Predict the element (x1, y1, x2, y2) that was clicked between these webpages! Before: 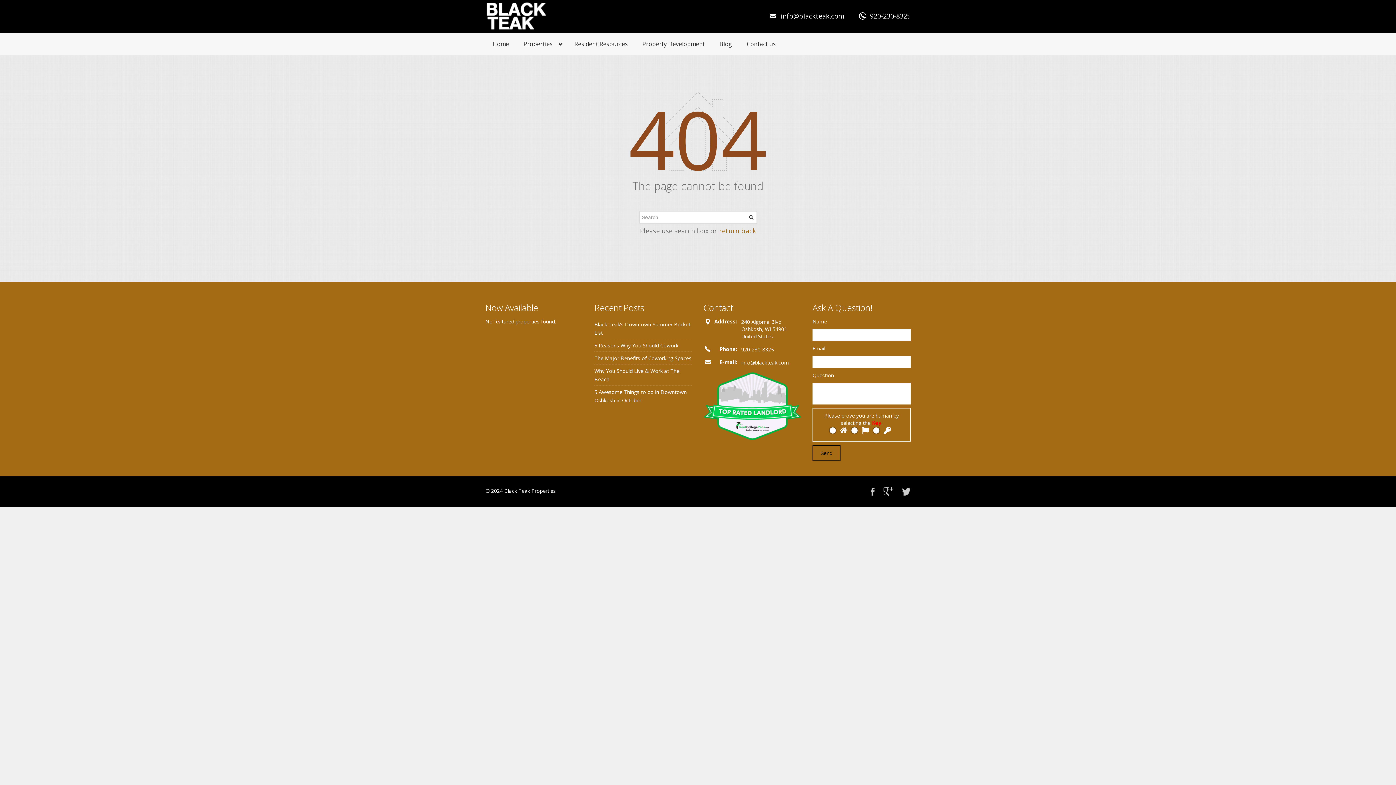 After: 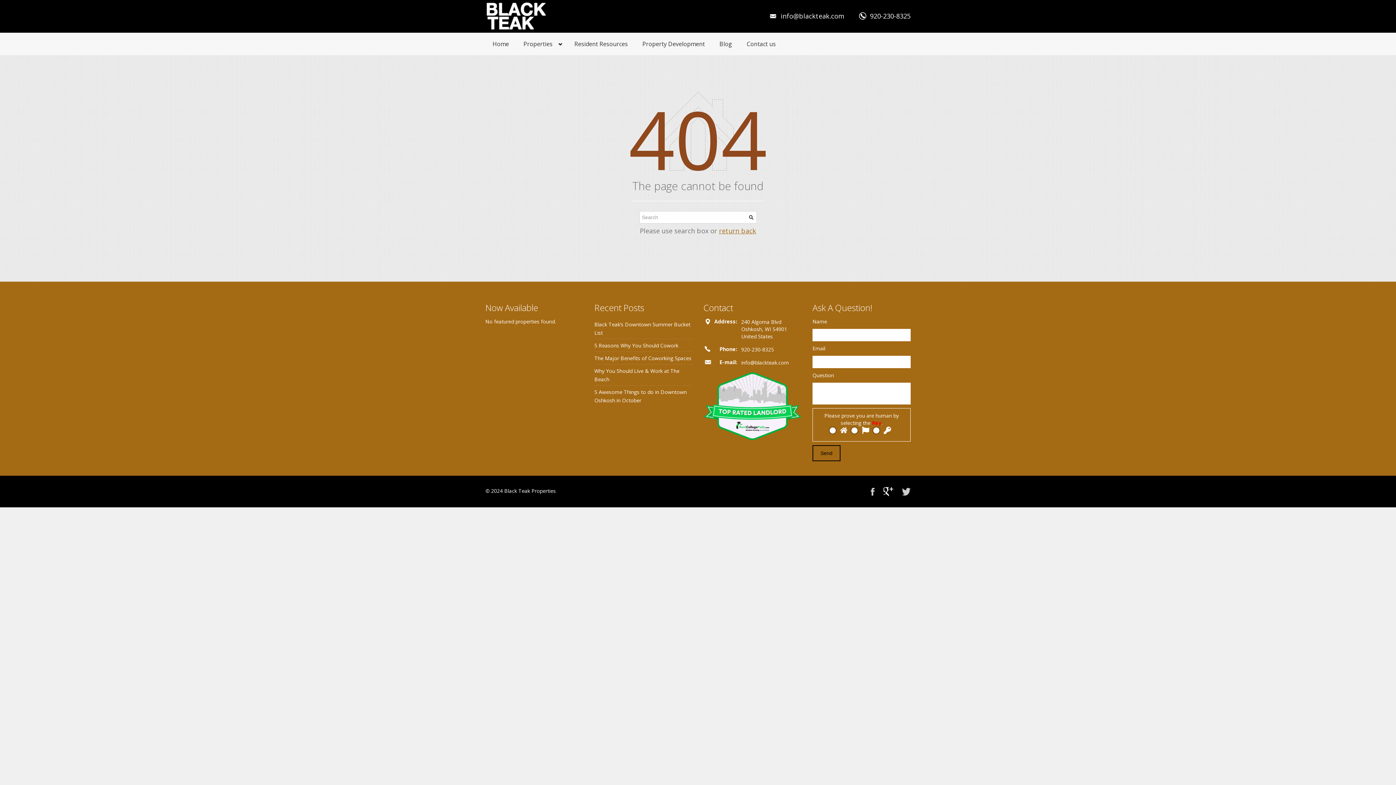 Action: label: Google+ bbox: (883, 485, 893, 498)